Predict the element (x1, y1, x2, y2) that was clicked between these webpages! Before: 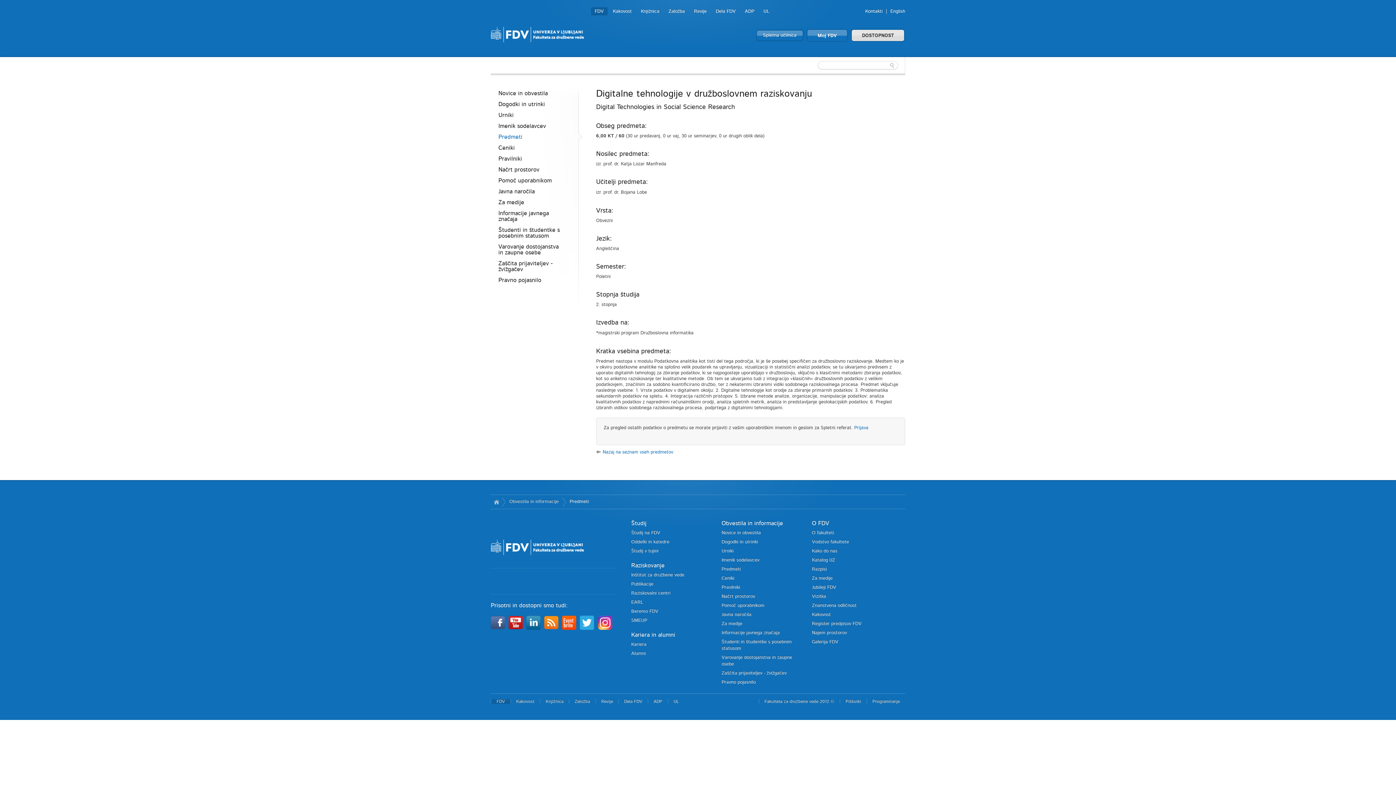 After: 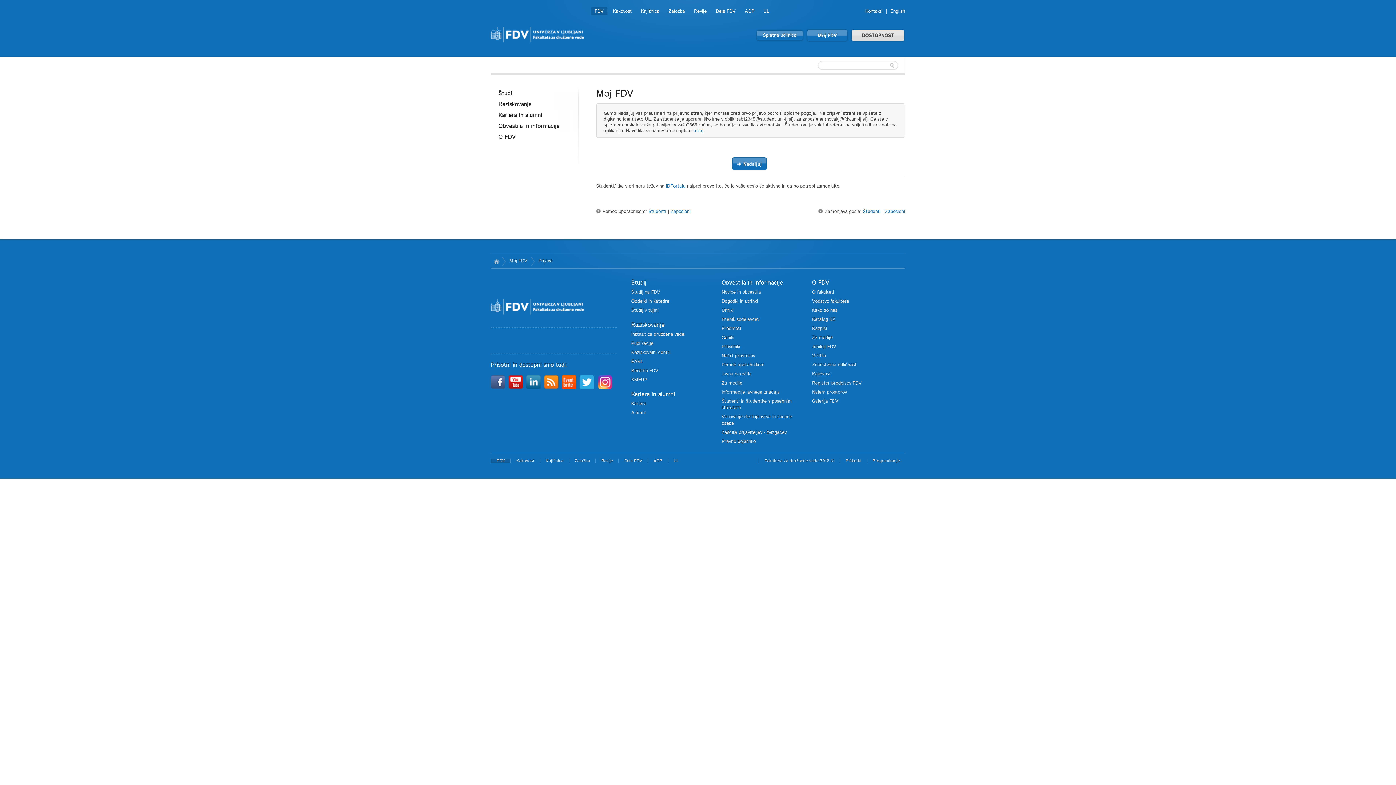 Action: bbox: (721, 549, 733, 553) label: Urniki